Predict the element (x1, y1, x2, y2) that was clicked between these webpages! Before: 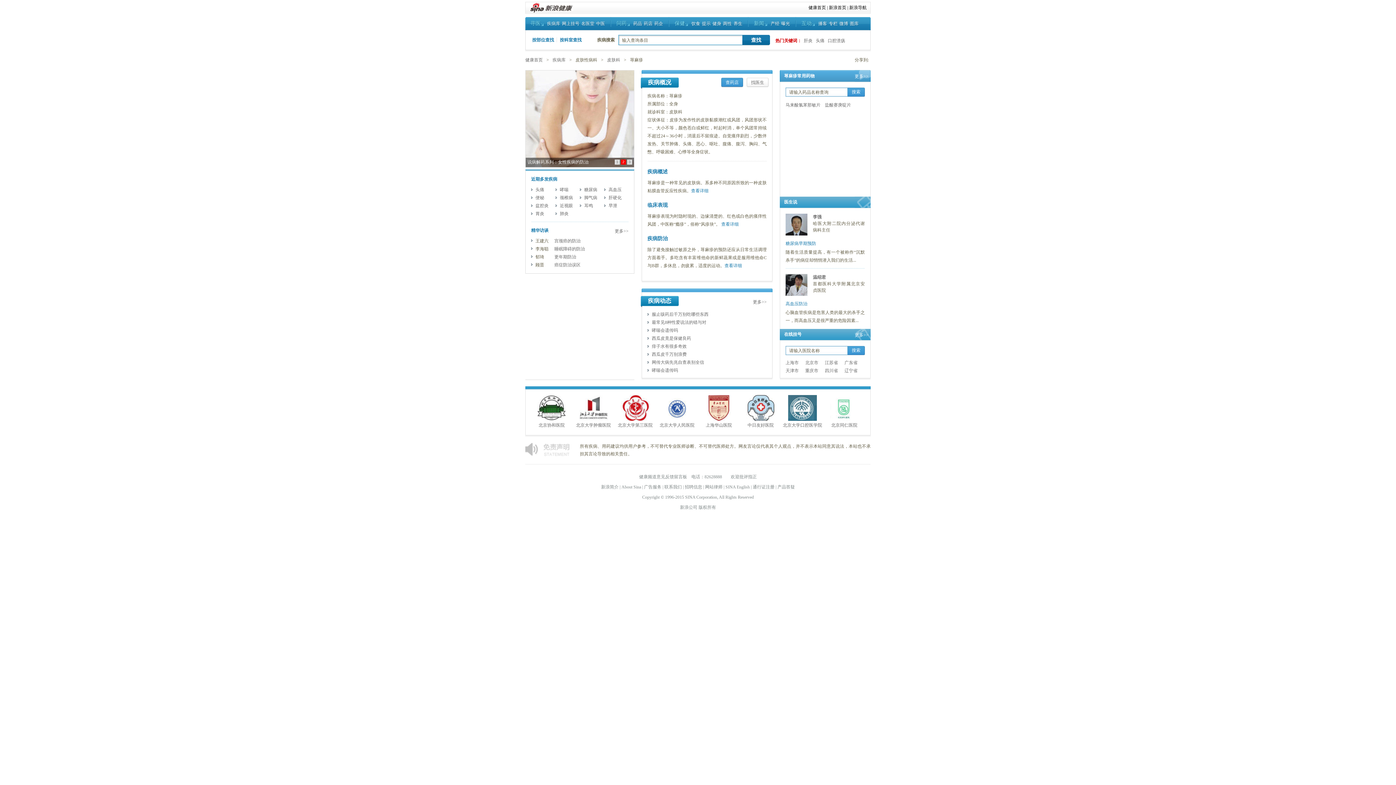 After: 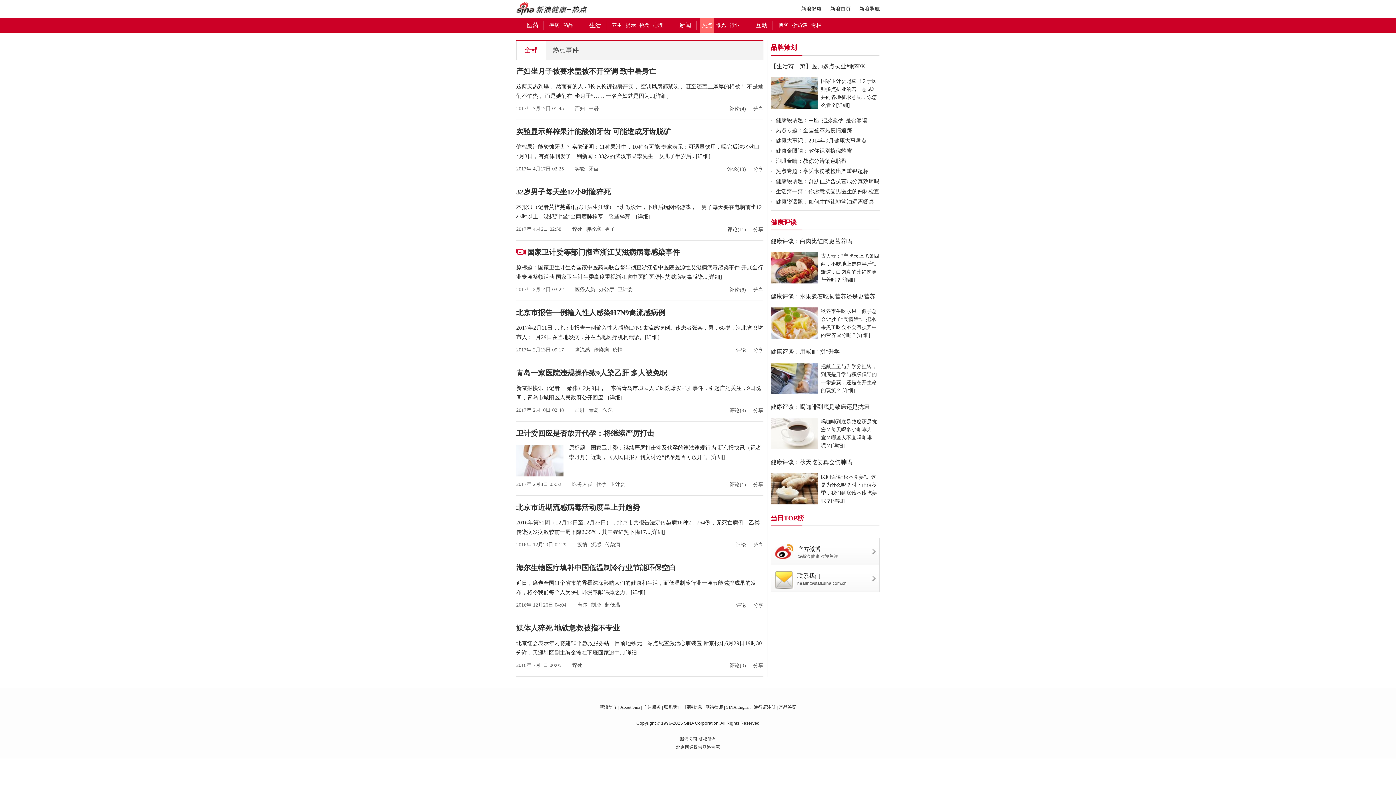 Action: label: 新闻 bbox: (754, 20, 764, 26)